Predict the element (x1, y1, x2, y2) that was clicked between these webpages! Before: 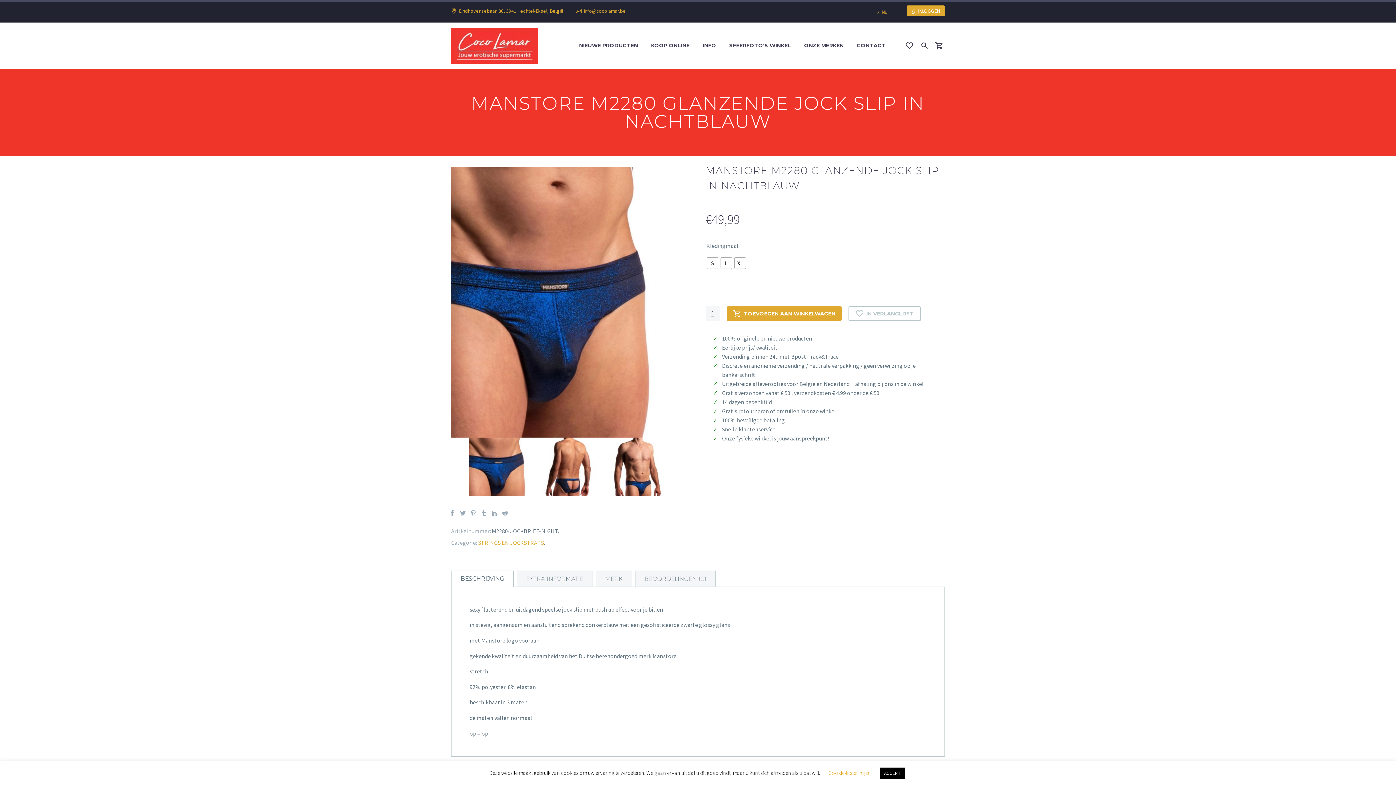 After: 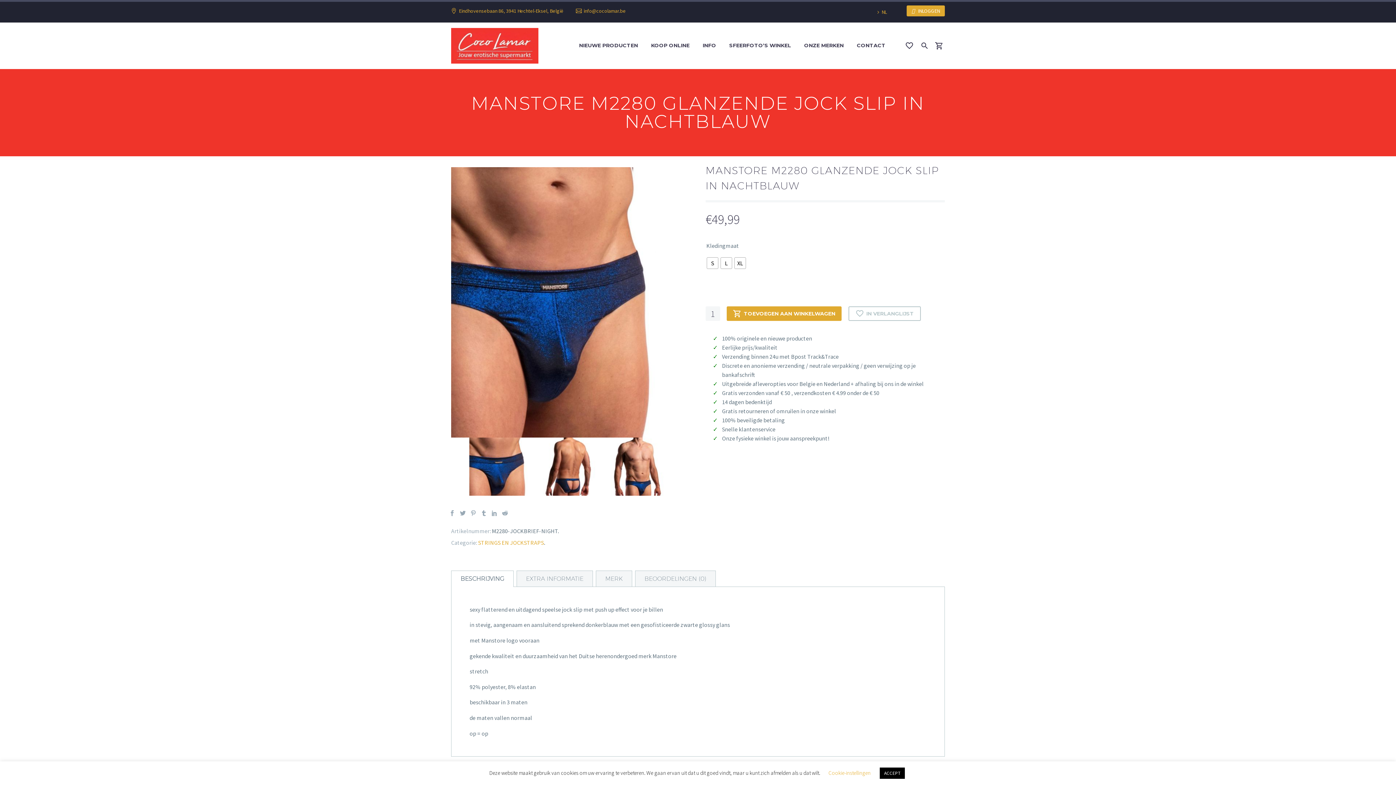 Action: bbox: (583, 7, 626, 14) label: info@cocolamar.be